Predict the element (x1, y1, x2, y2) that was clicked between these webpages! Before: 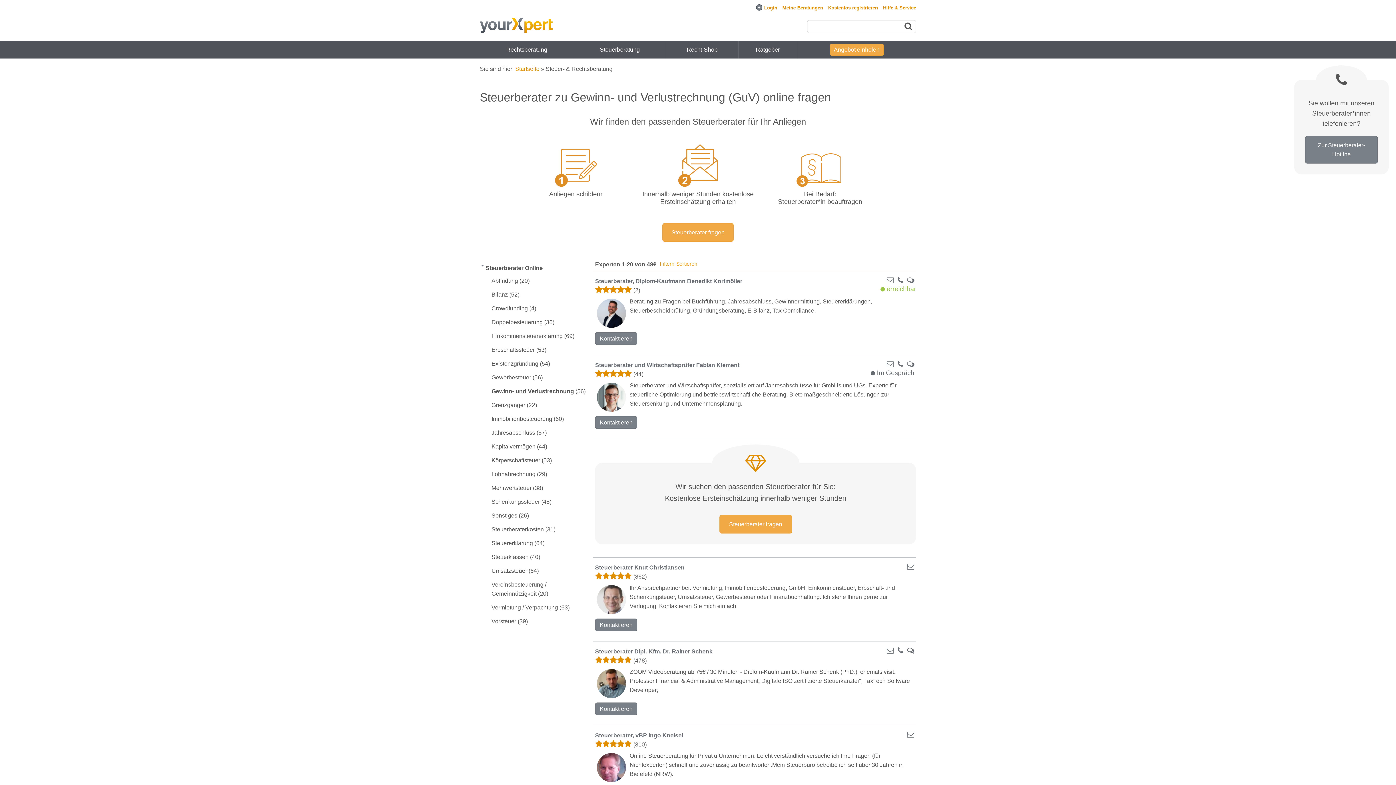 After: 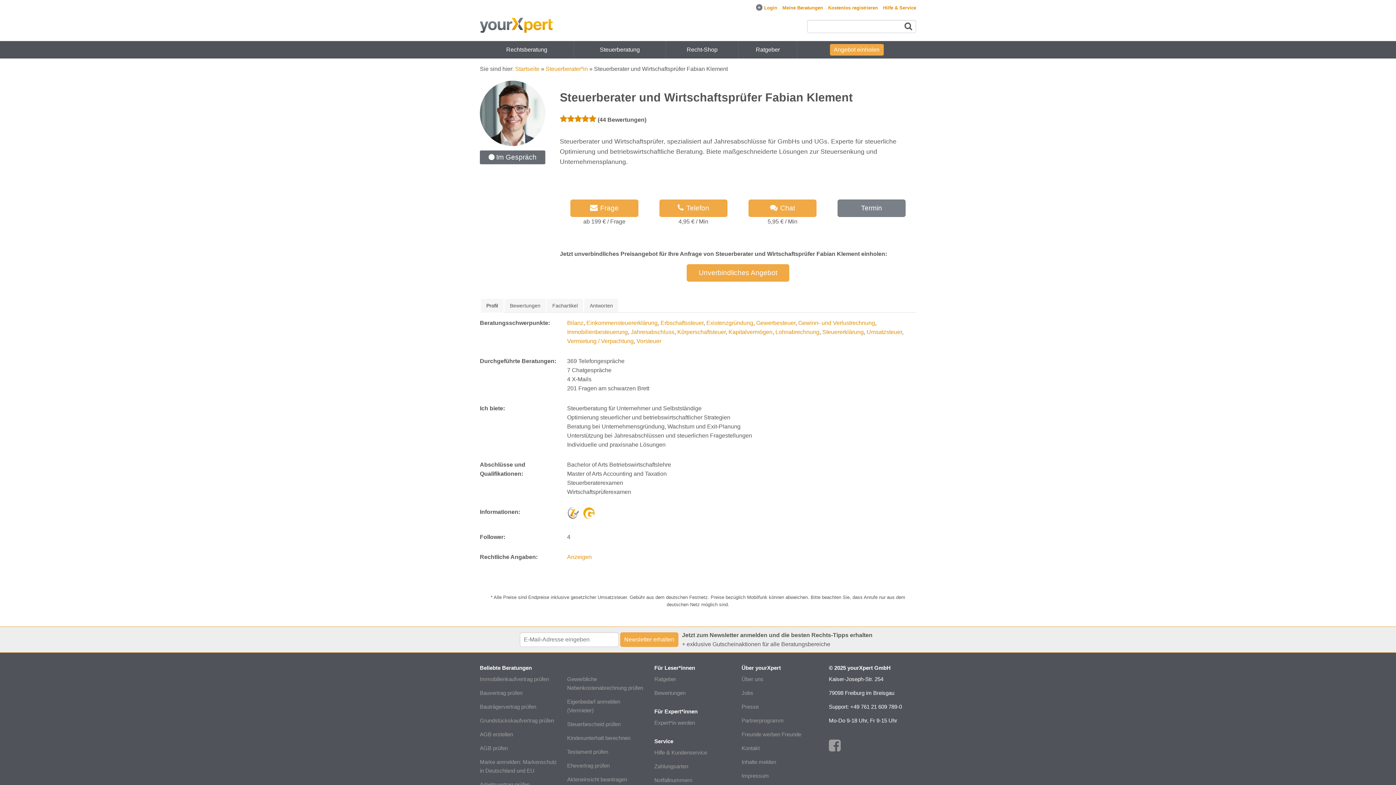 Action: bbox: (595, 360, 739, 369) label: Steuerberater und Wirtschaftsprüfer Fabian Klement